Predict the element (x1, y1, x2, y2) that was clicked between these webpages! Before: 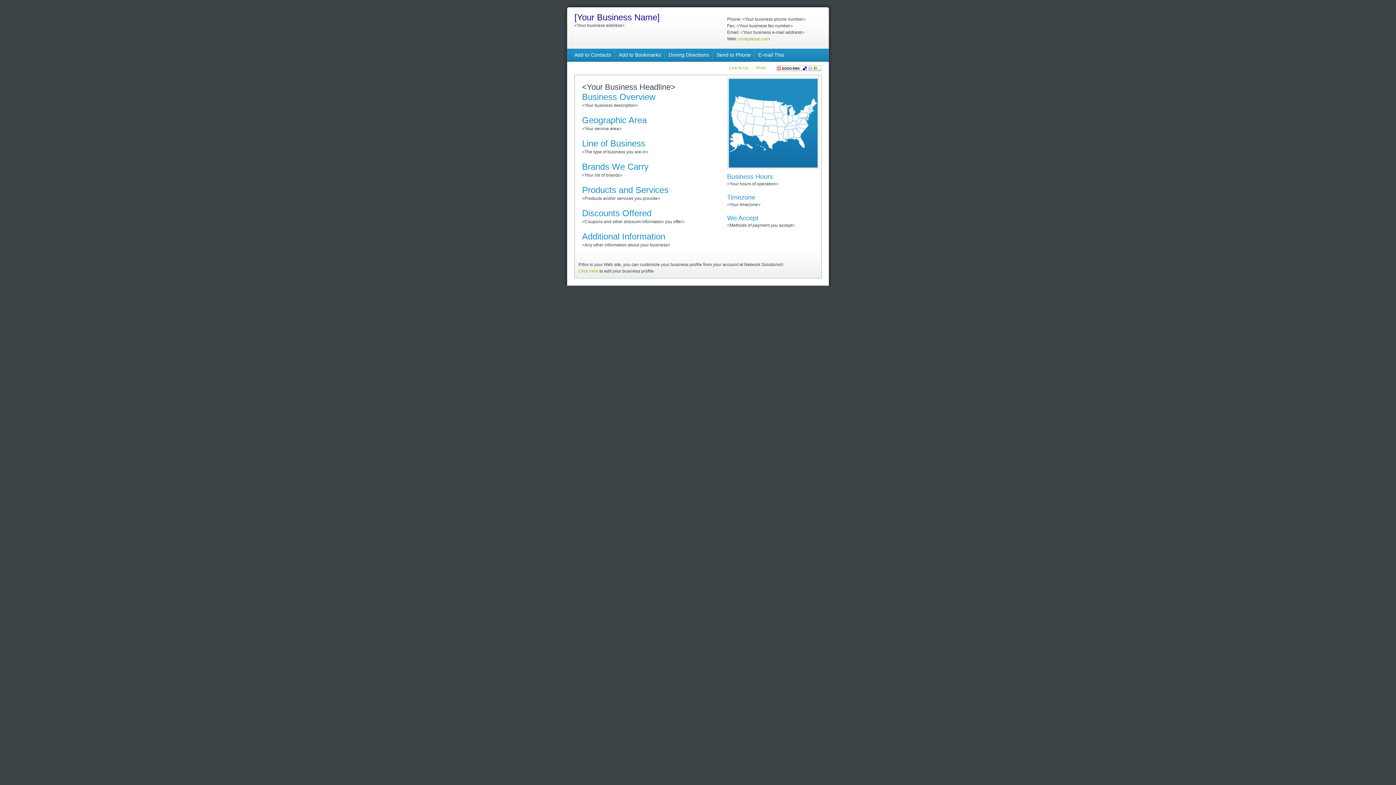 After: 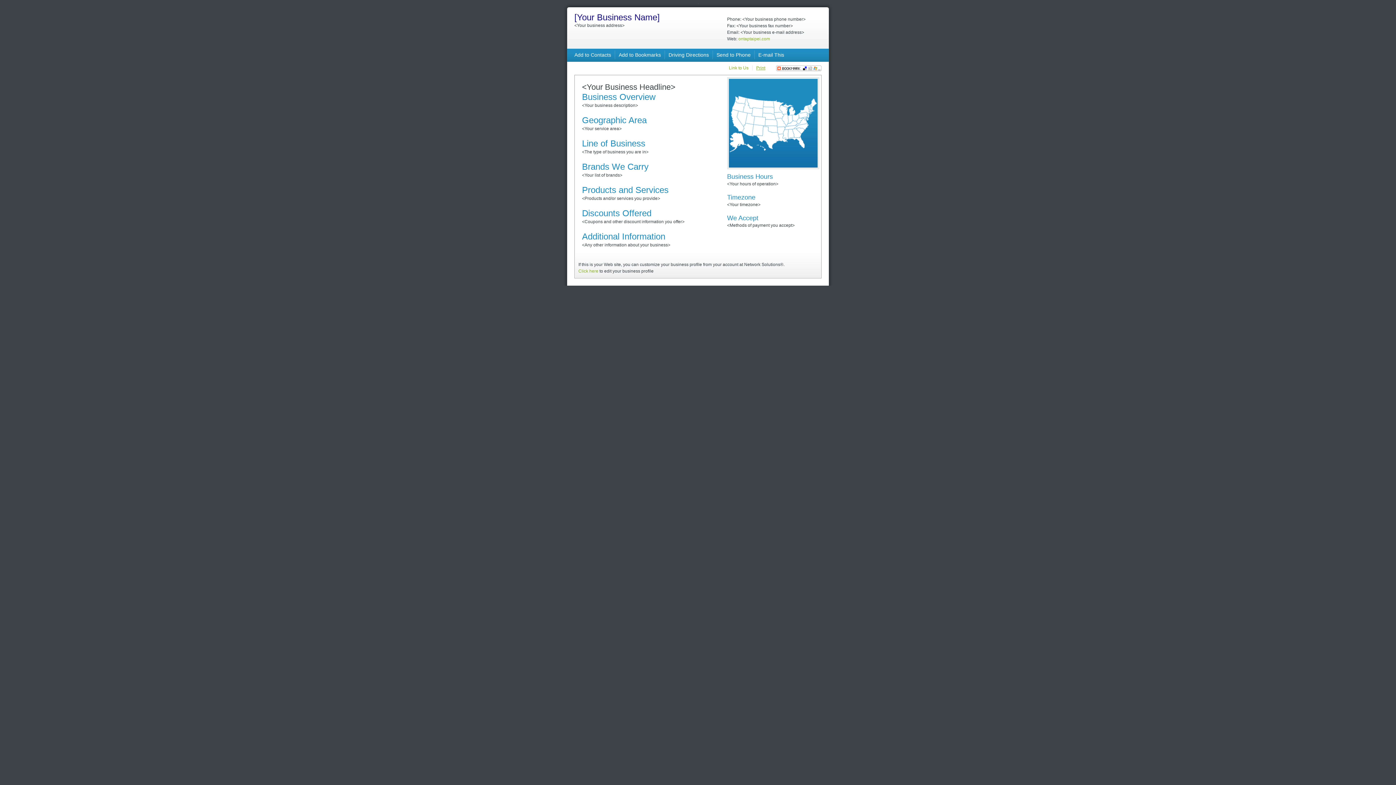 Action: label: Print bbox: (756, 65, 765, 70)